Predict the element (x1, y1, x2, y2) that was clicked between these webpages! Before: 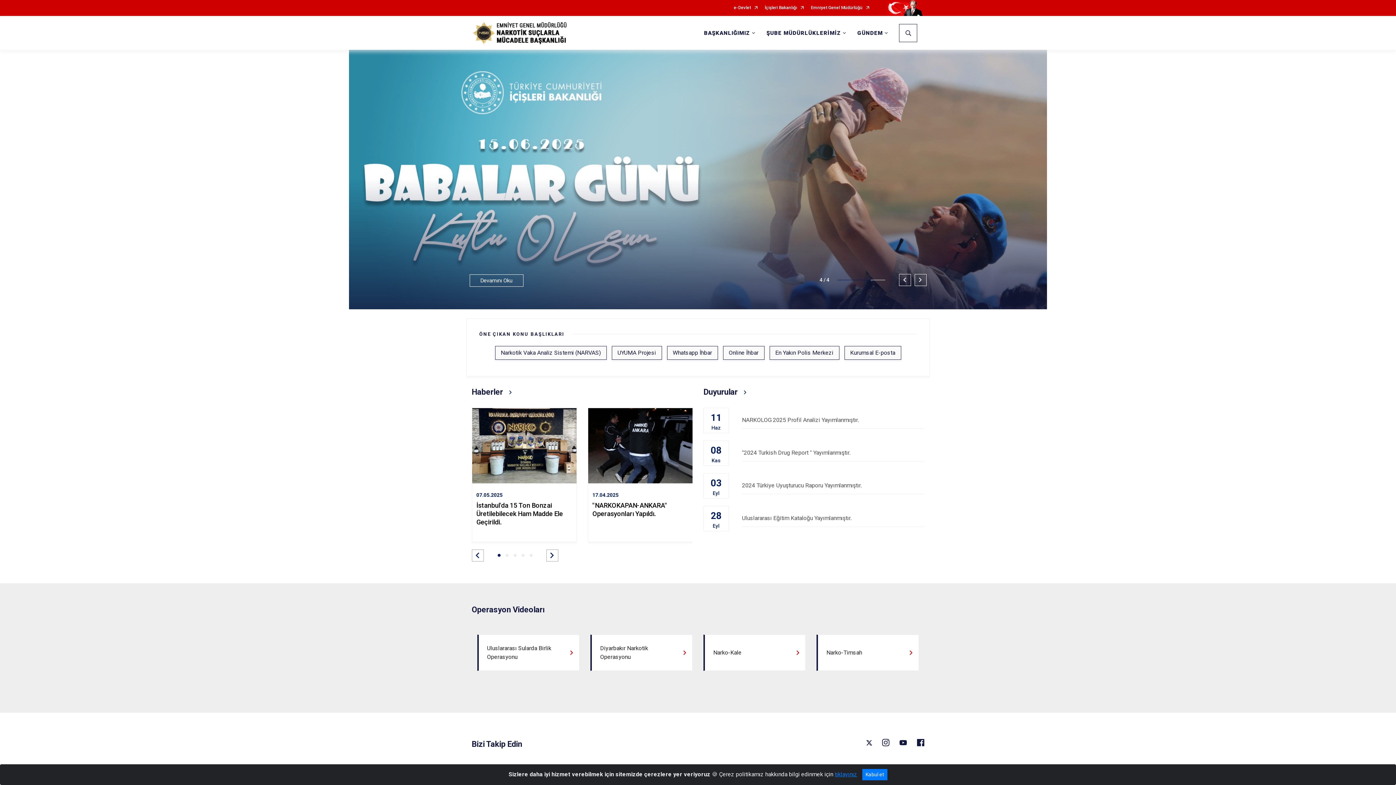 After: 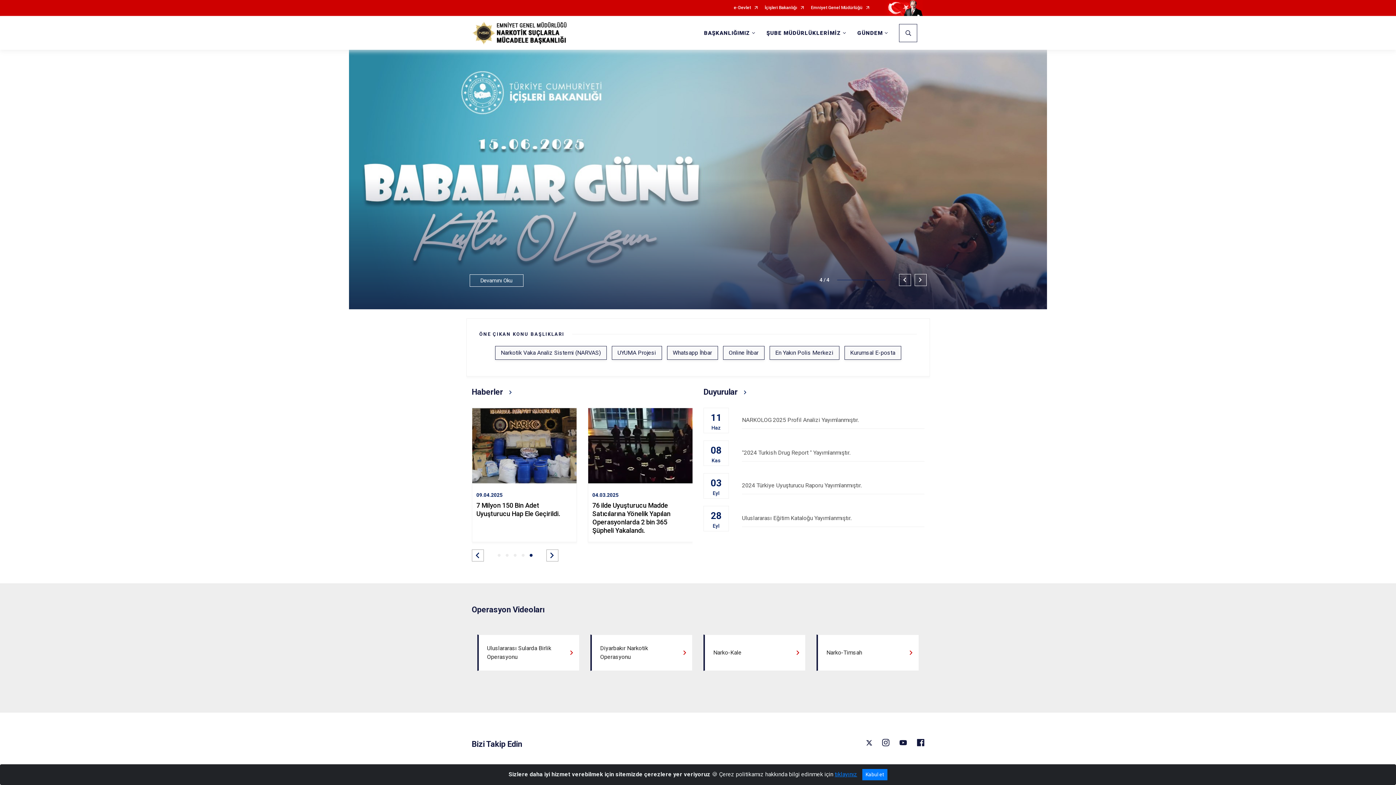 Action: label: Go to slide 5 bbox: (529, 554, 532, 557)